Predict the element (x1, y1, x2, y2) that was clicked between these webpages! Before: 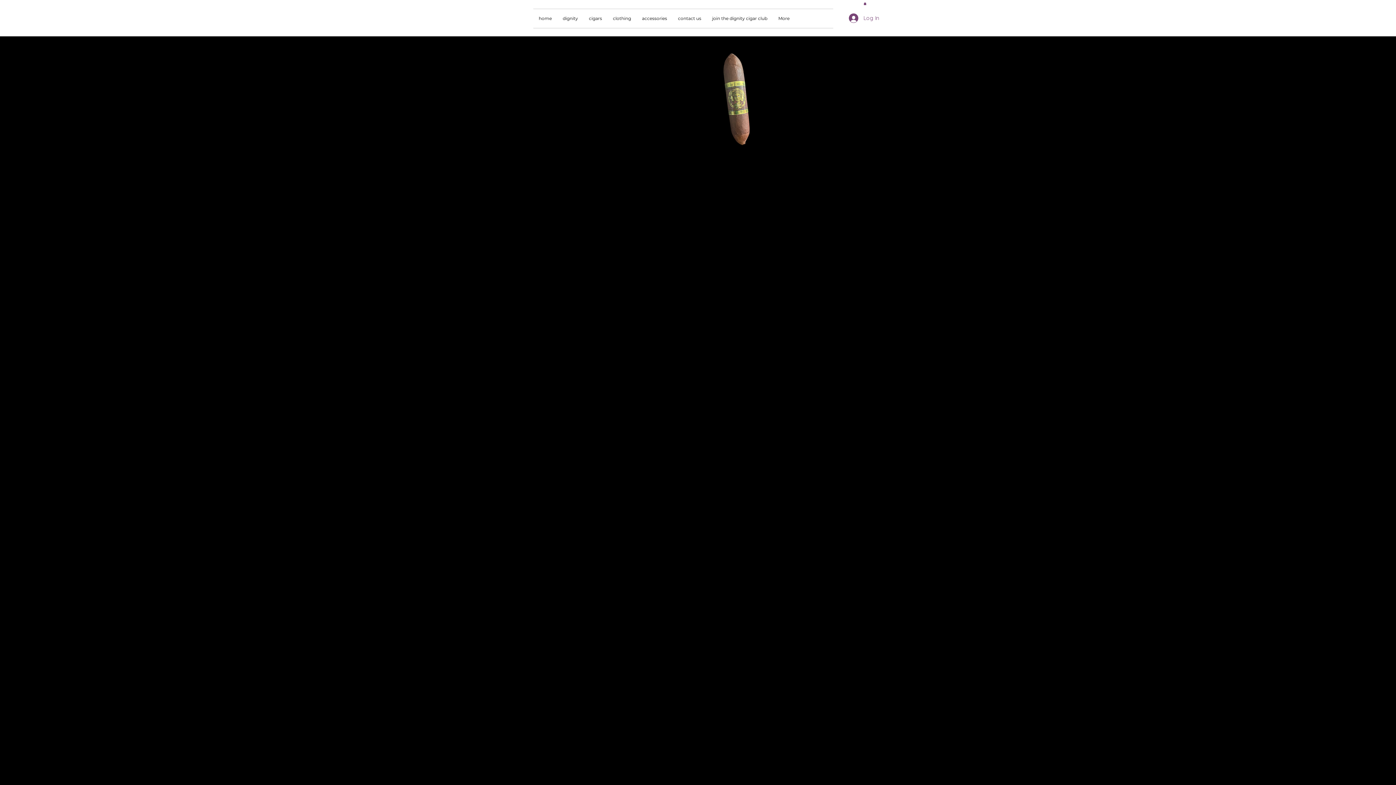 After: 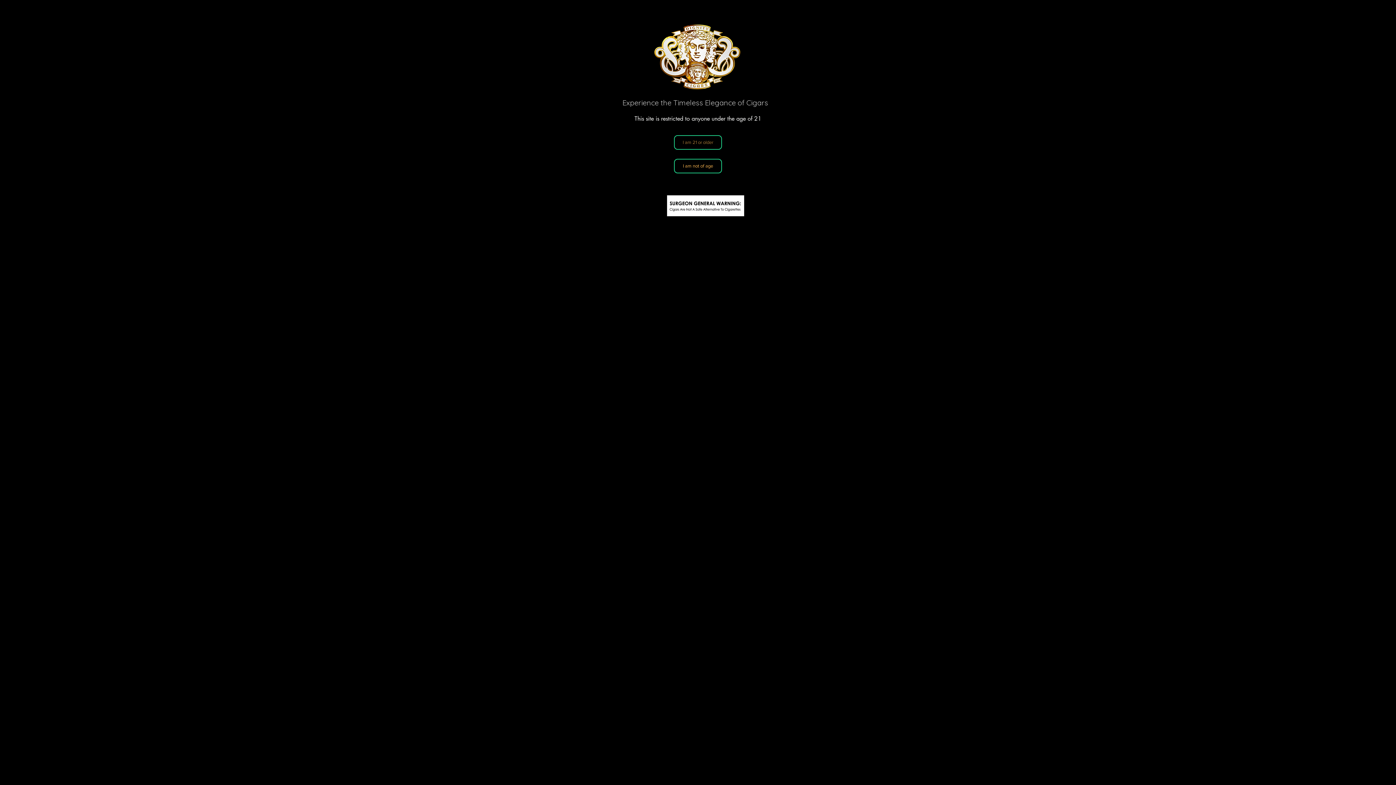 Action: label: home bbox: (533, 9, 557, 28)